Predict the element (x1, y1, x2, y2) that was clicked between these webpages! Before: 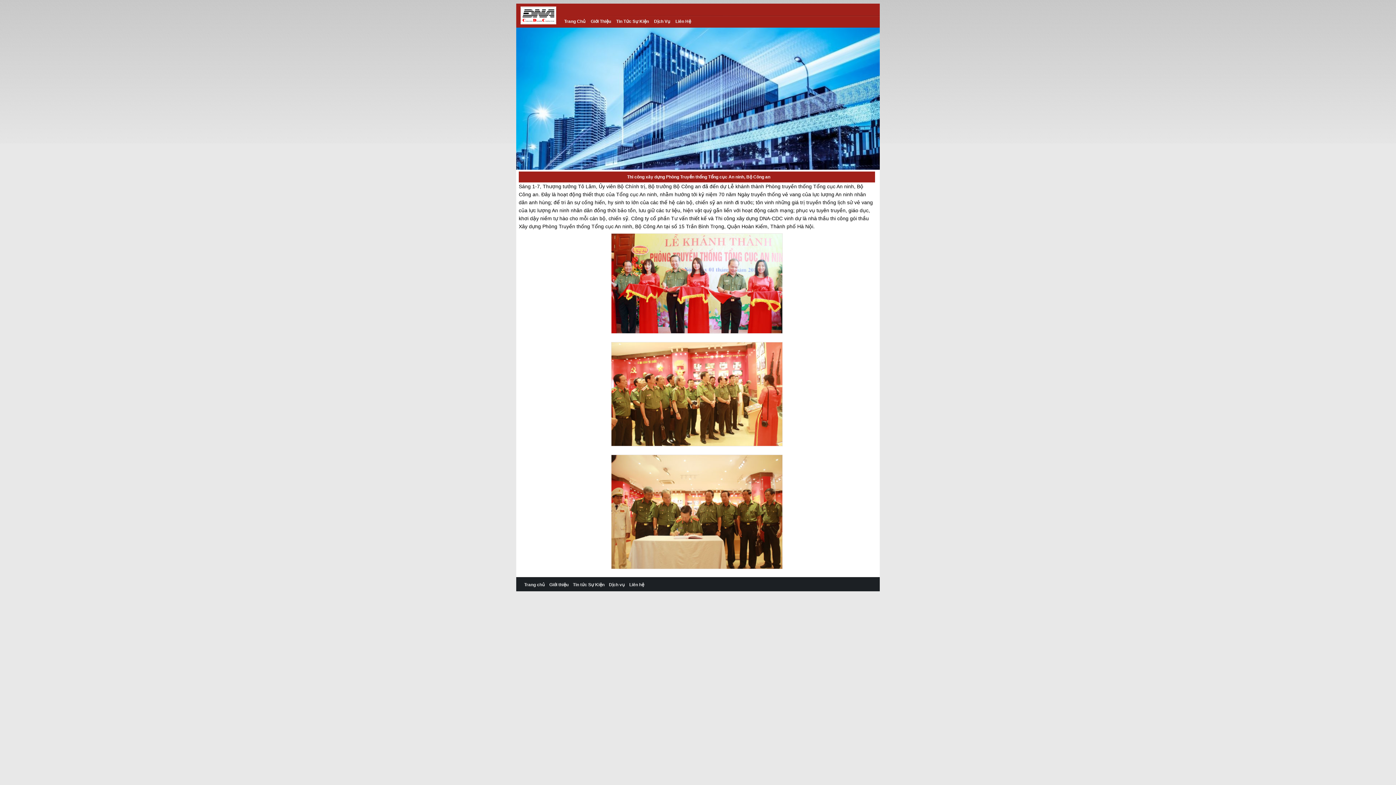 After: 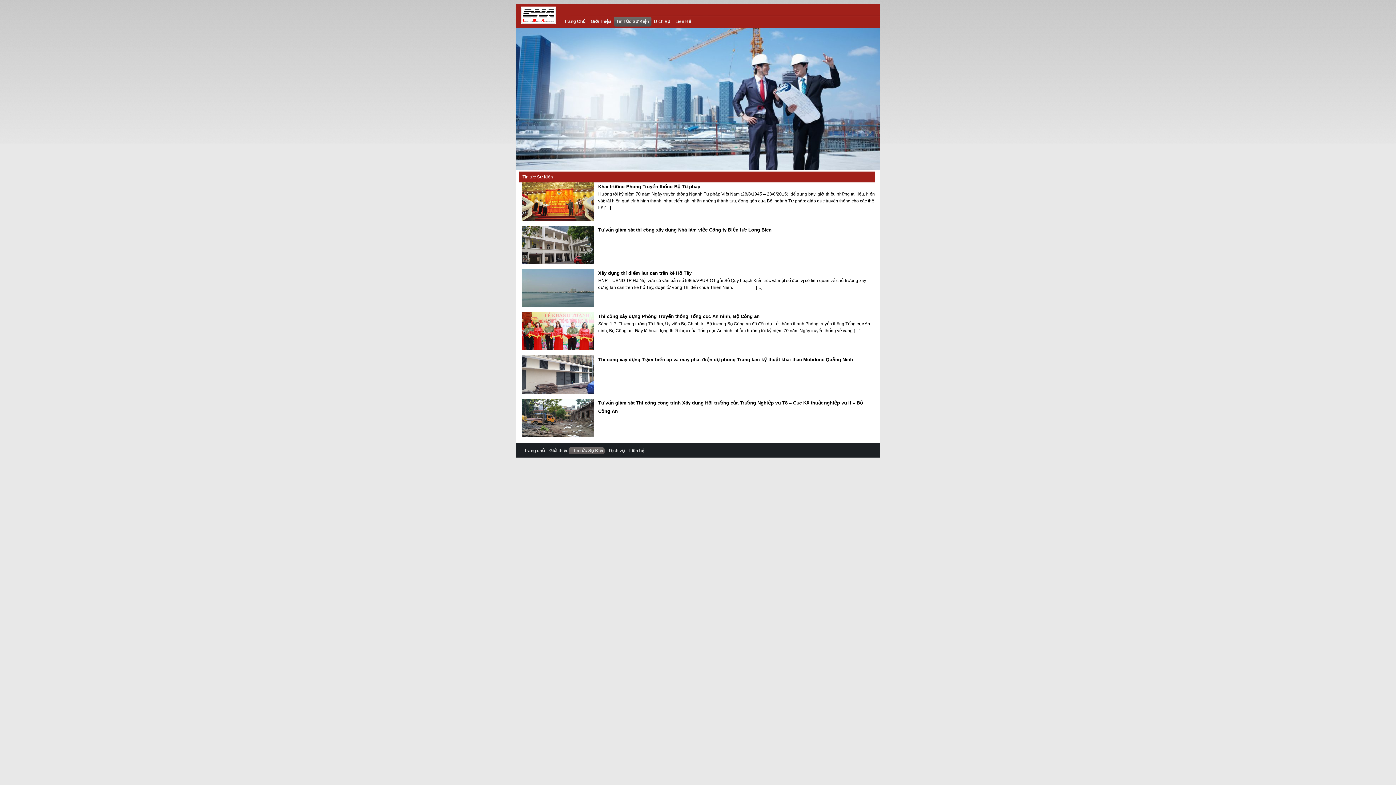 Action: label: Tin Tức Sự Kiện bbox: (613, 16, 651, 26)